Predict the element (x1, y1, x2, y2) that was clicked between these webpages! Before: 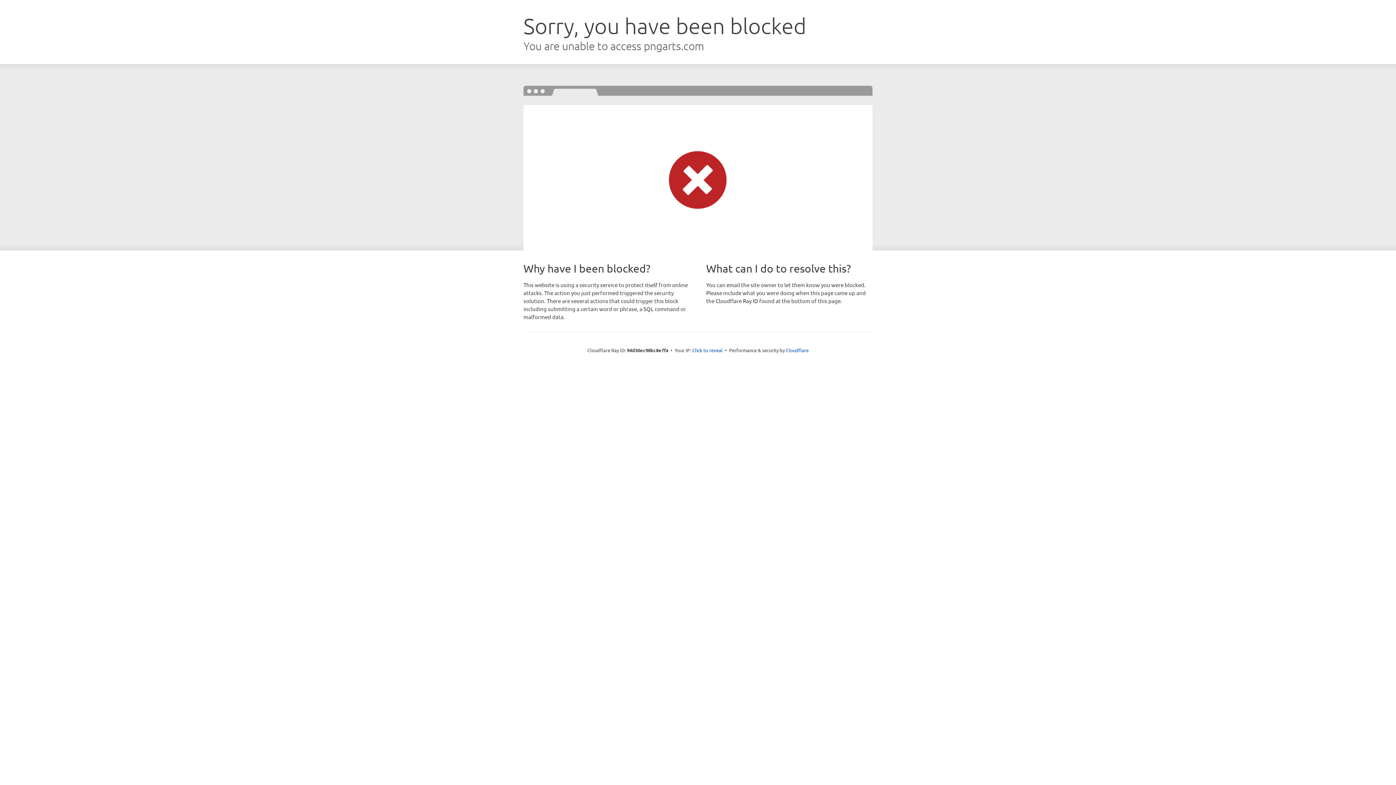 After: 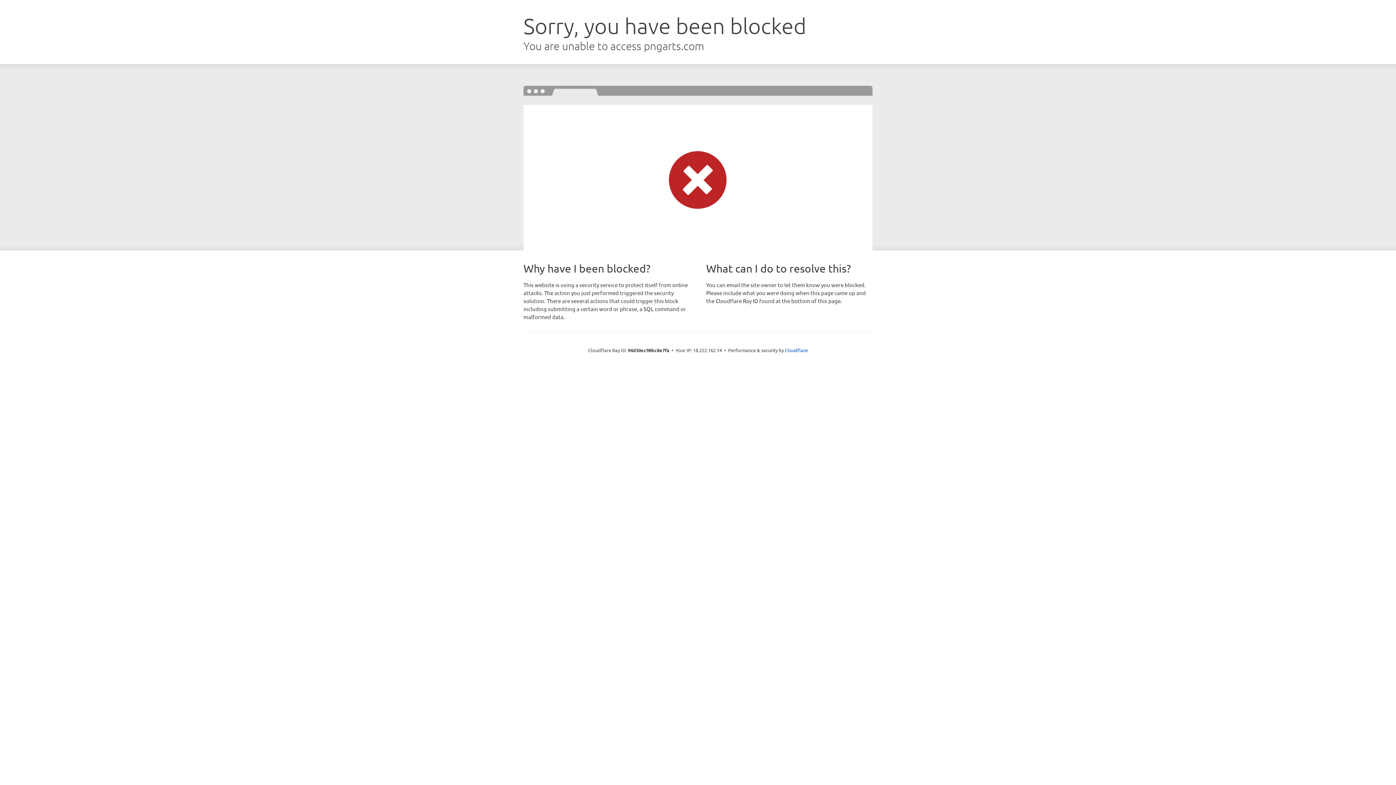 Action: label: Click to reveal bbox: (692, 346, 722, 353)